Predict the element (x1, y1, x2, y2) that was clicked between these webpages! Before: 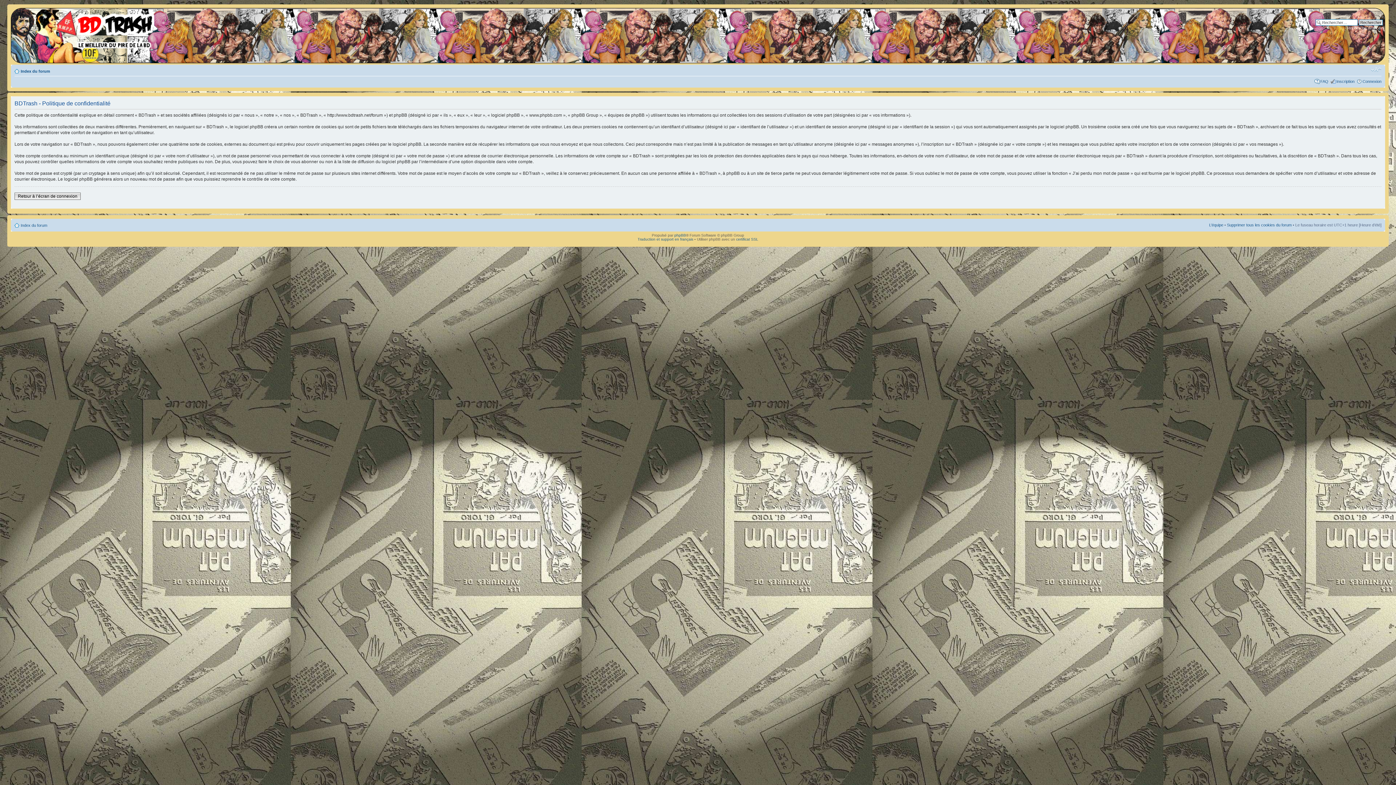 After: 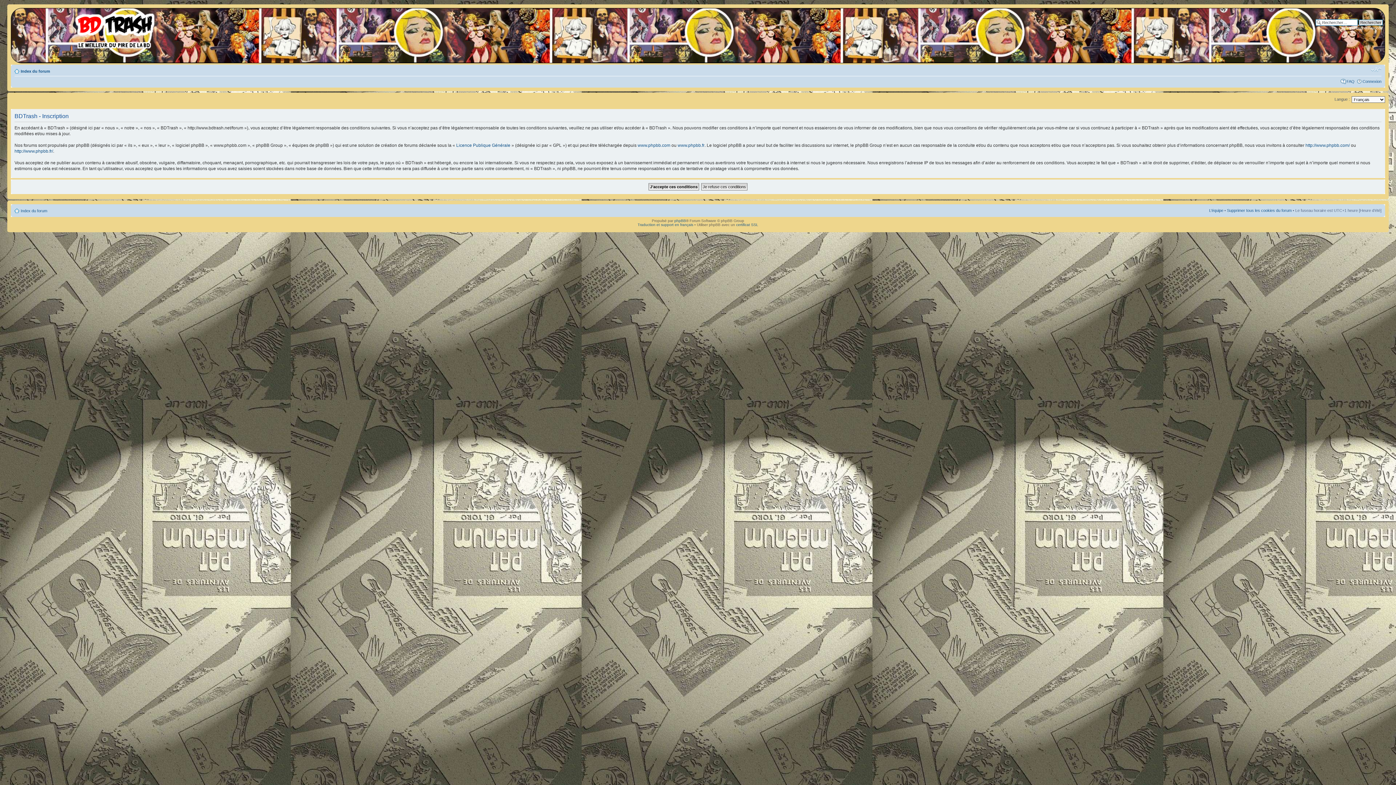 Action: bbox: (1336, 79, 1354, 83) label: Inscription